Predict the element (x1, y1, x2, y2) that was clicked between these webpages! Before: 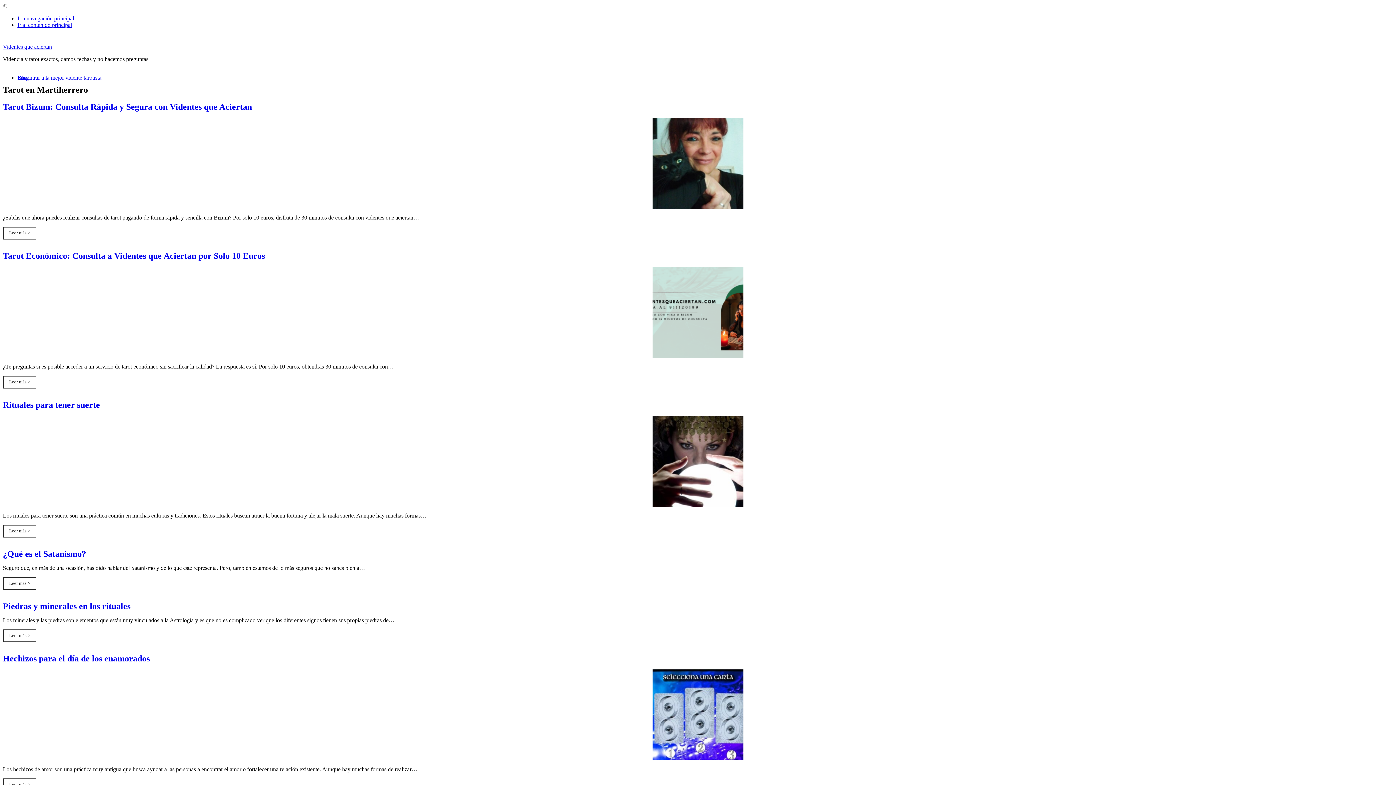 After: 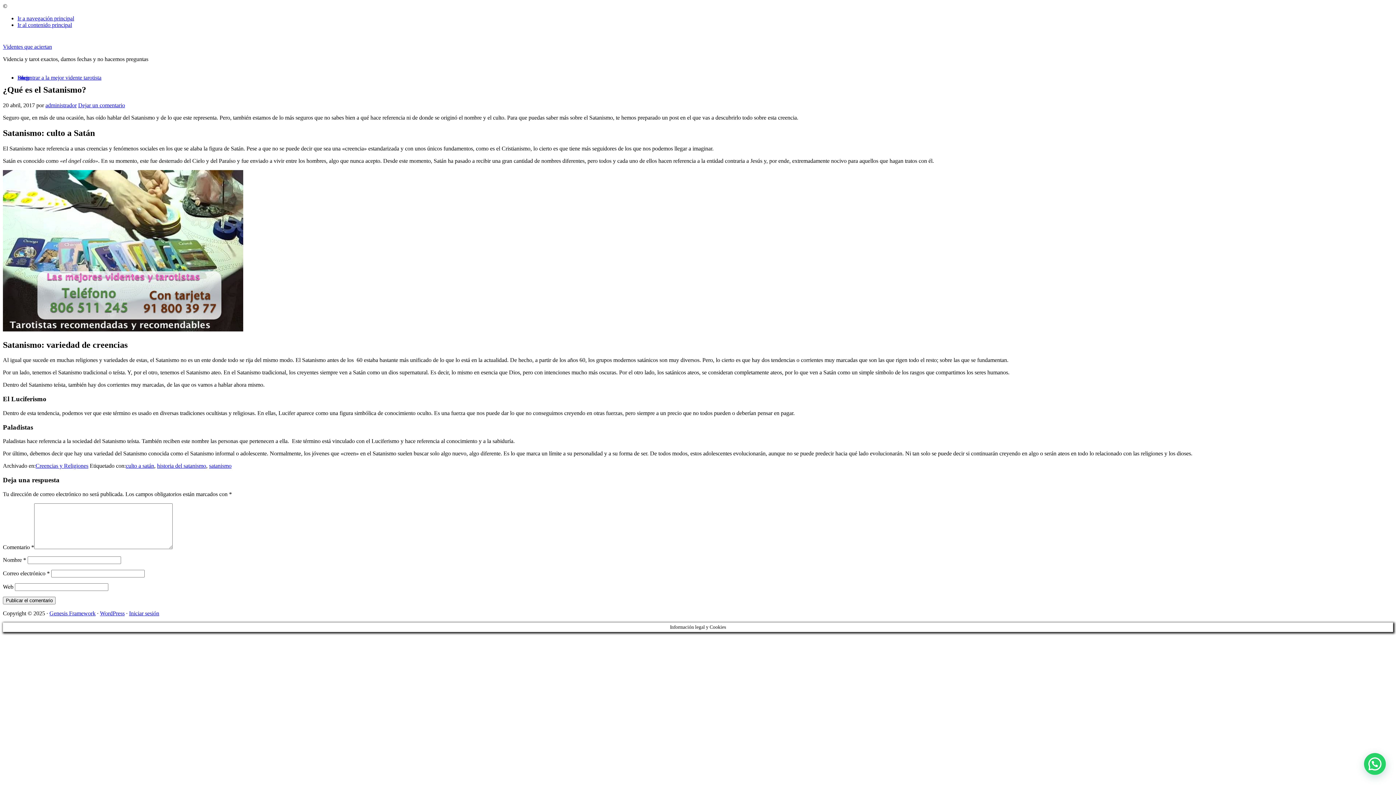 Action: label: Leer más > bbox: (2, 577, 36, 590)